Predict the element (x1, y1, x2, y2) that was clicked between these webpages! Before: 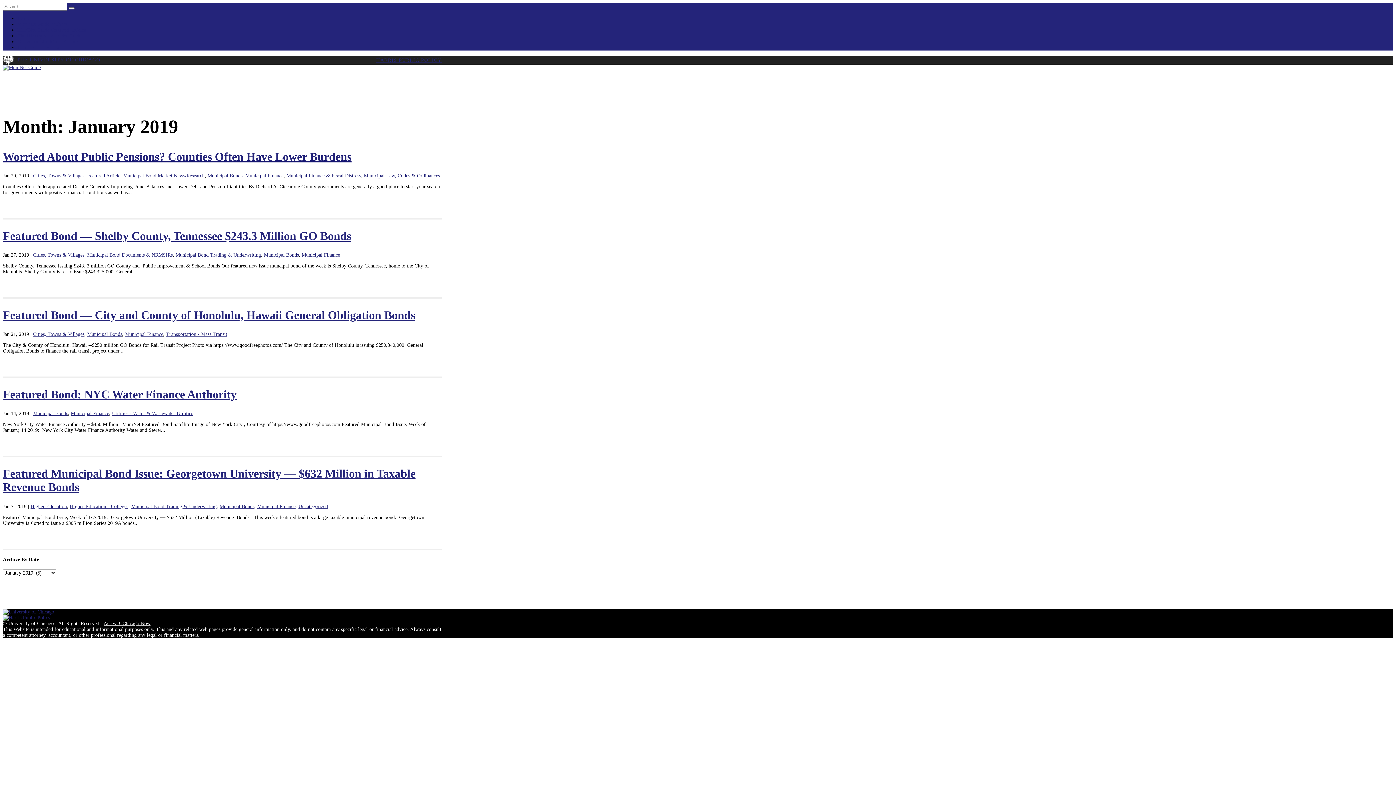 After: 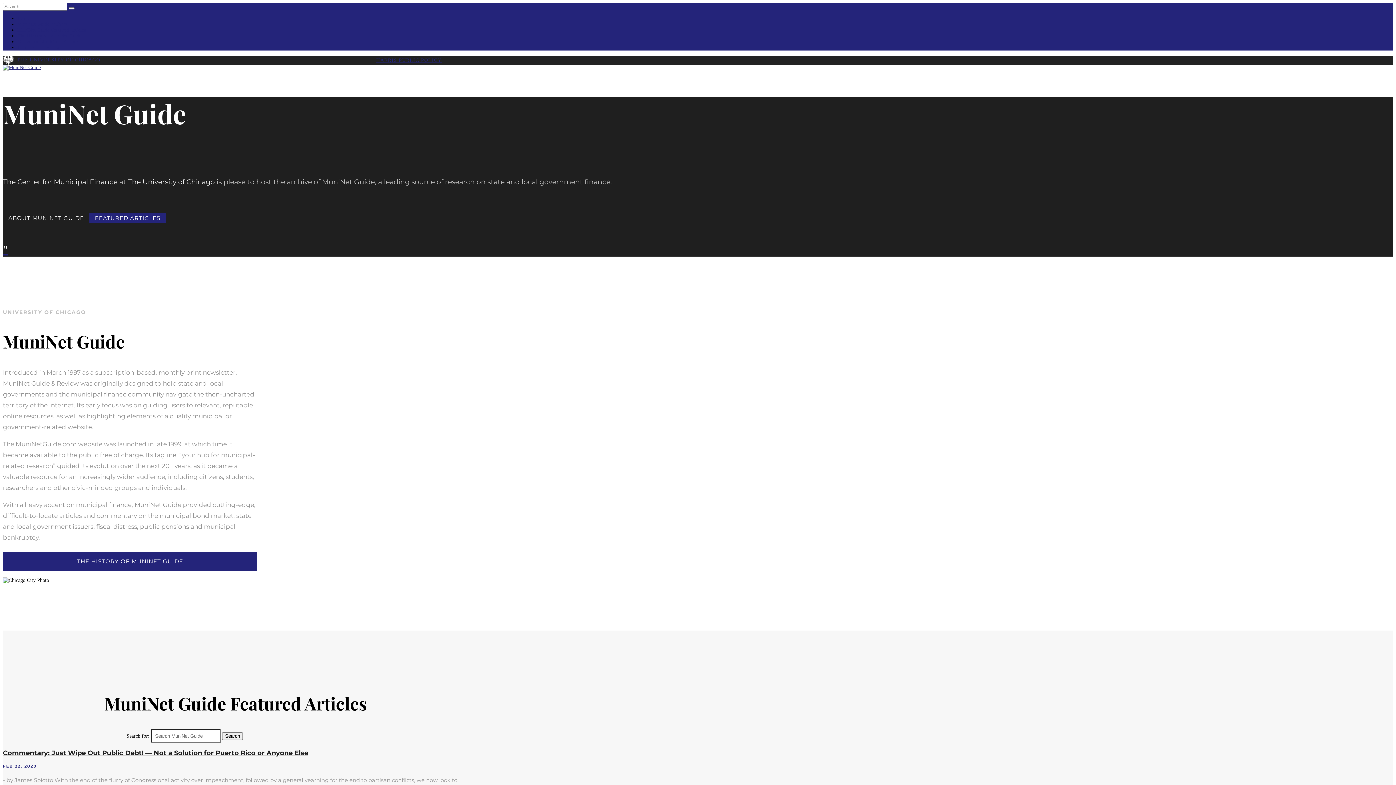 Action: bbox: (2, 64, 40, 70)